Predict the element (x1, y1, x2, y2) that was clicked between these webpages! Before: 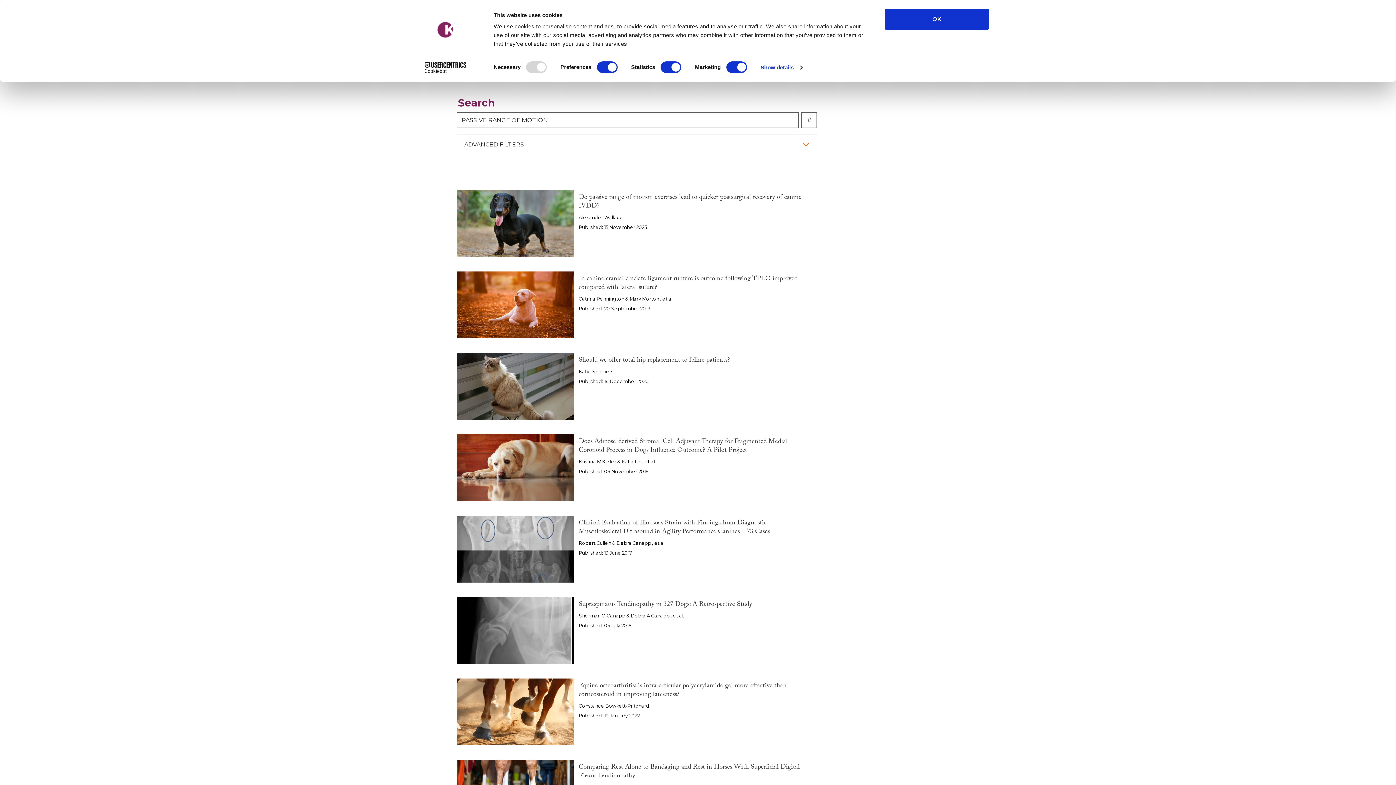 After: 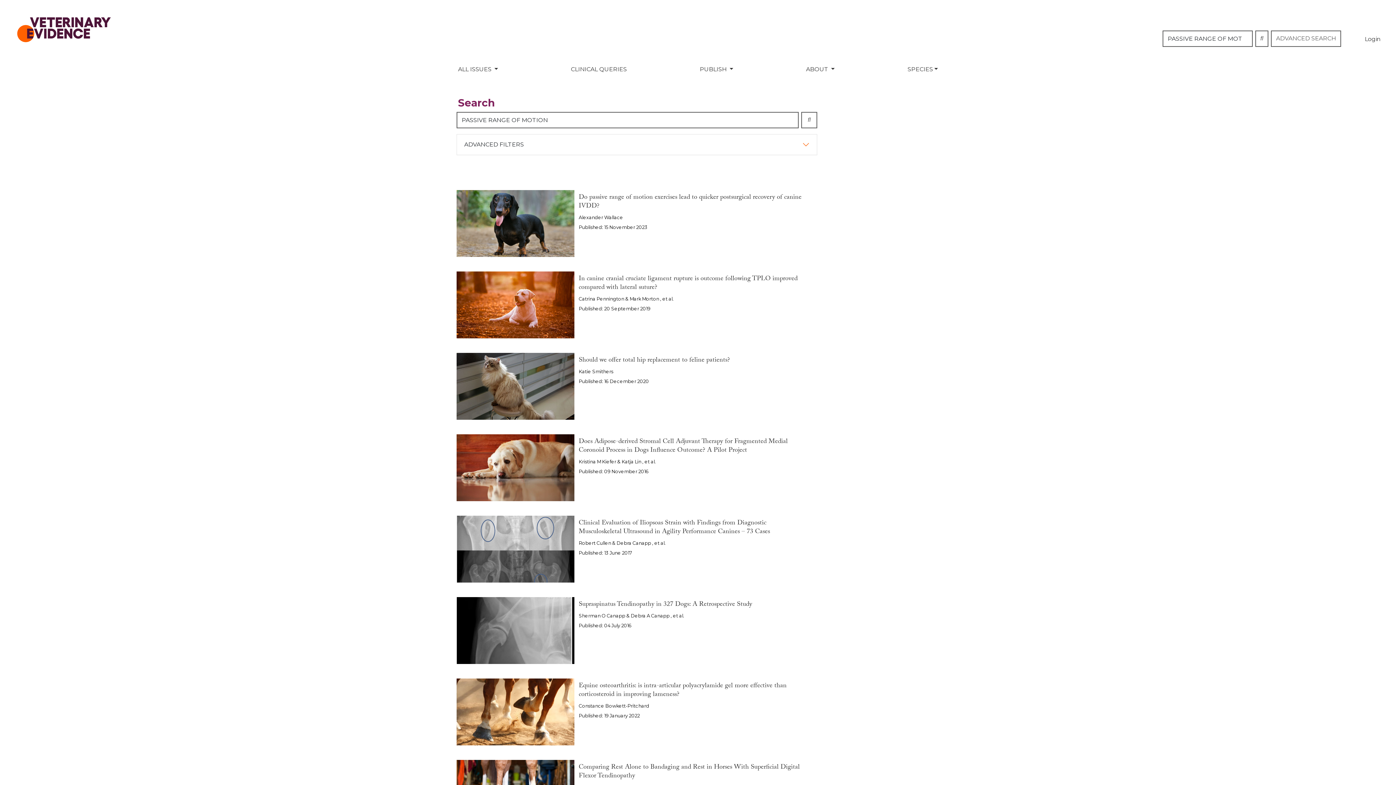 Action: bbox: (885, 8, 989, 29) label: OK